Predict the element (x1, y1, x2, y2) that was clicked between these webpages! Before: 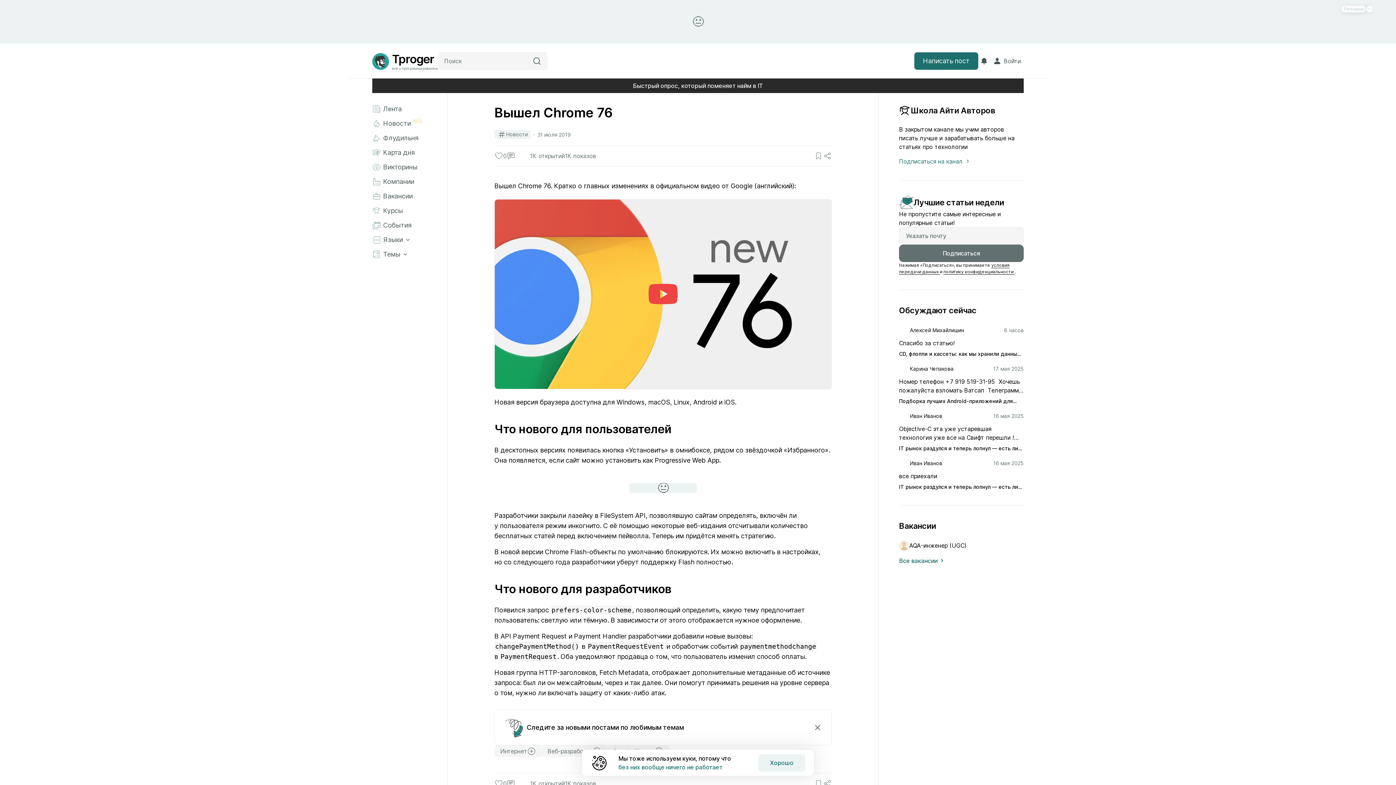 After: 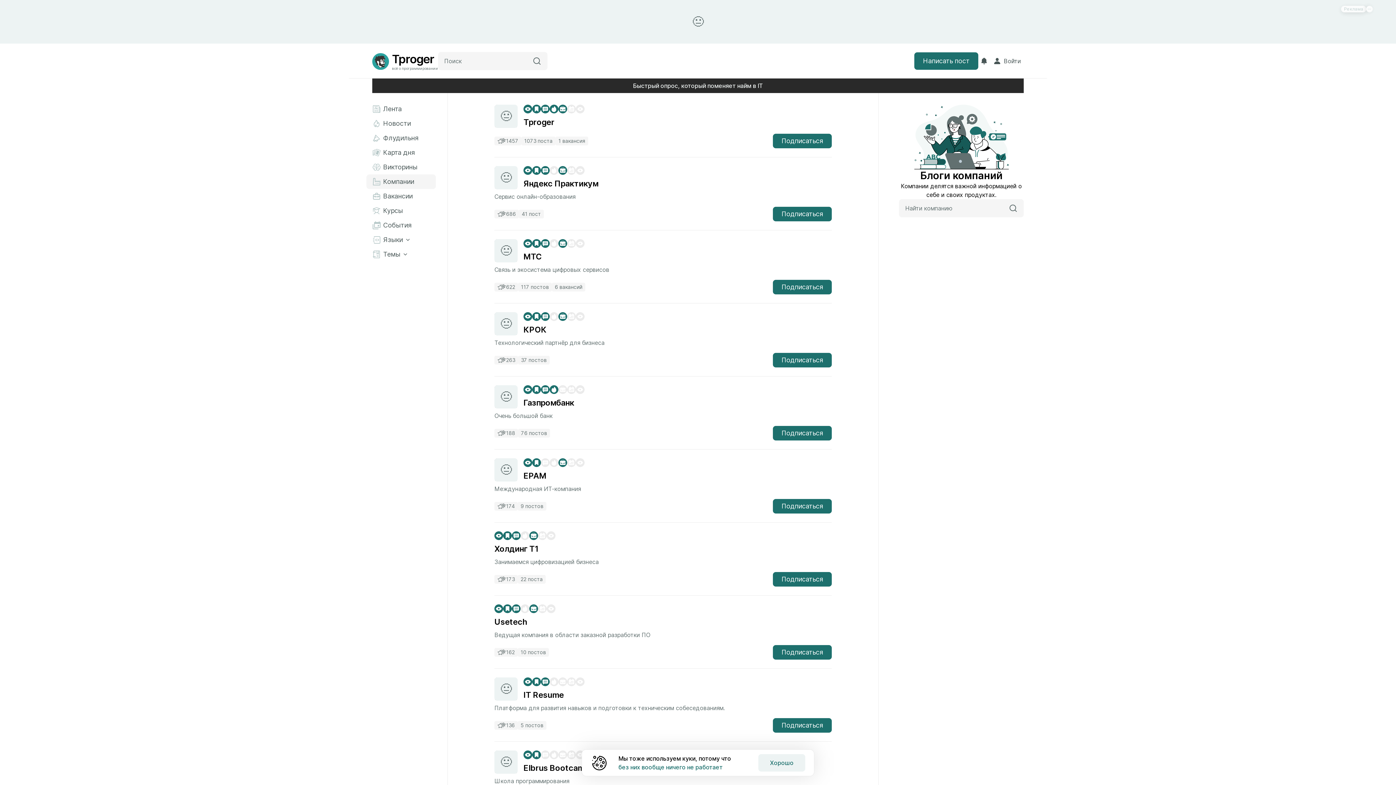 Action: label: Компании bbox: (366, 174, 436, 189)